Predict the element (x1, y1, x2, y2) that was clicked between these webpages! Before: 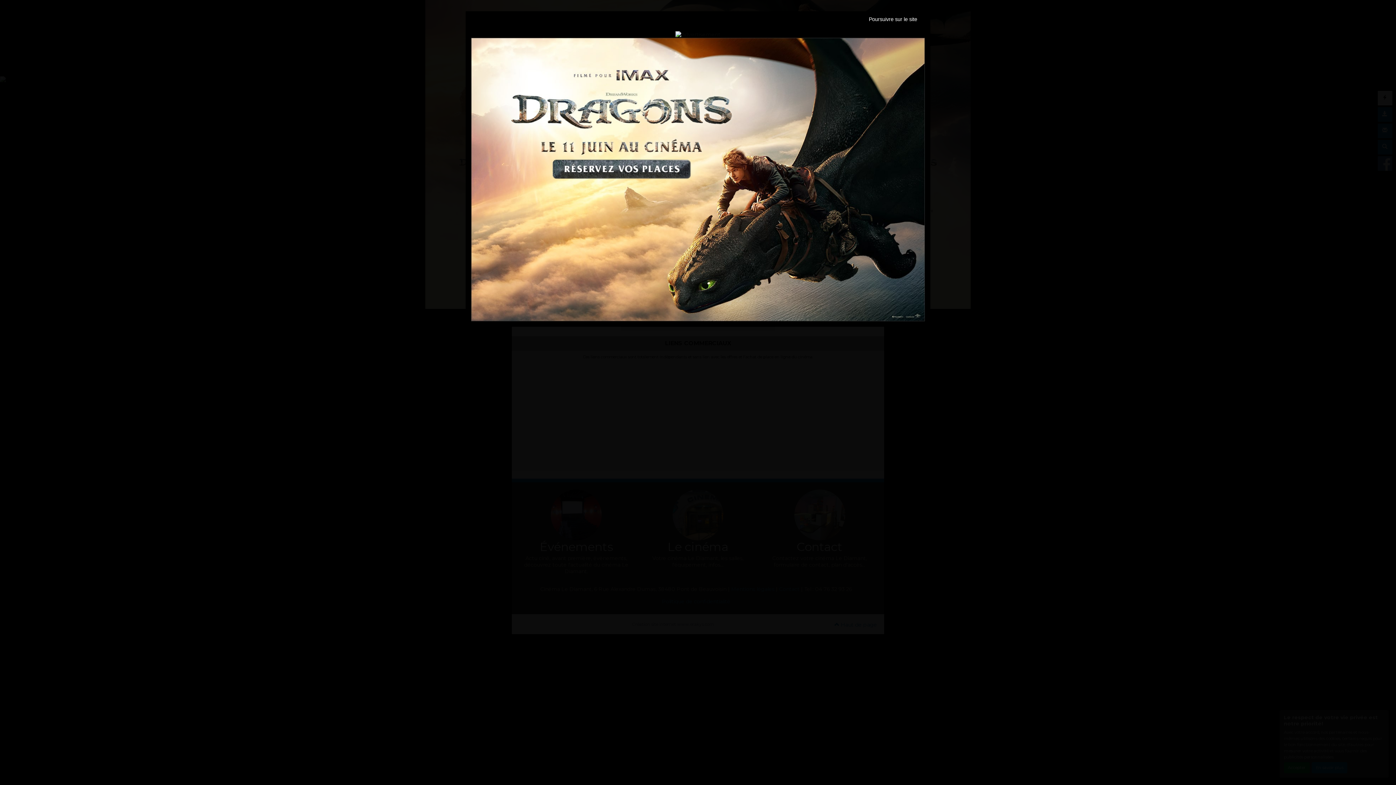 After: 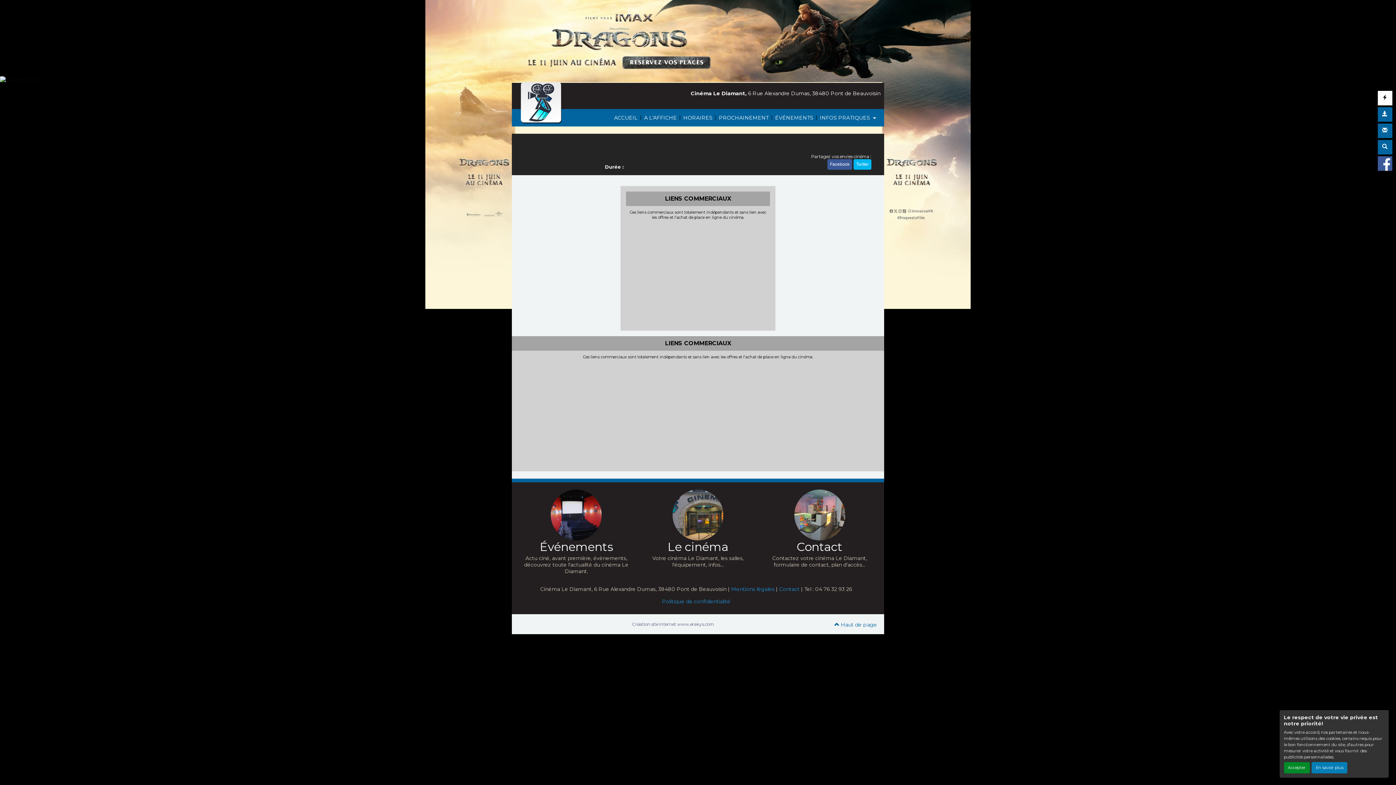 Action: label: Poursuivre sur le site bbox: (862, 13, 925, 25)